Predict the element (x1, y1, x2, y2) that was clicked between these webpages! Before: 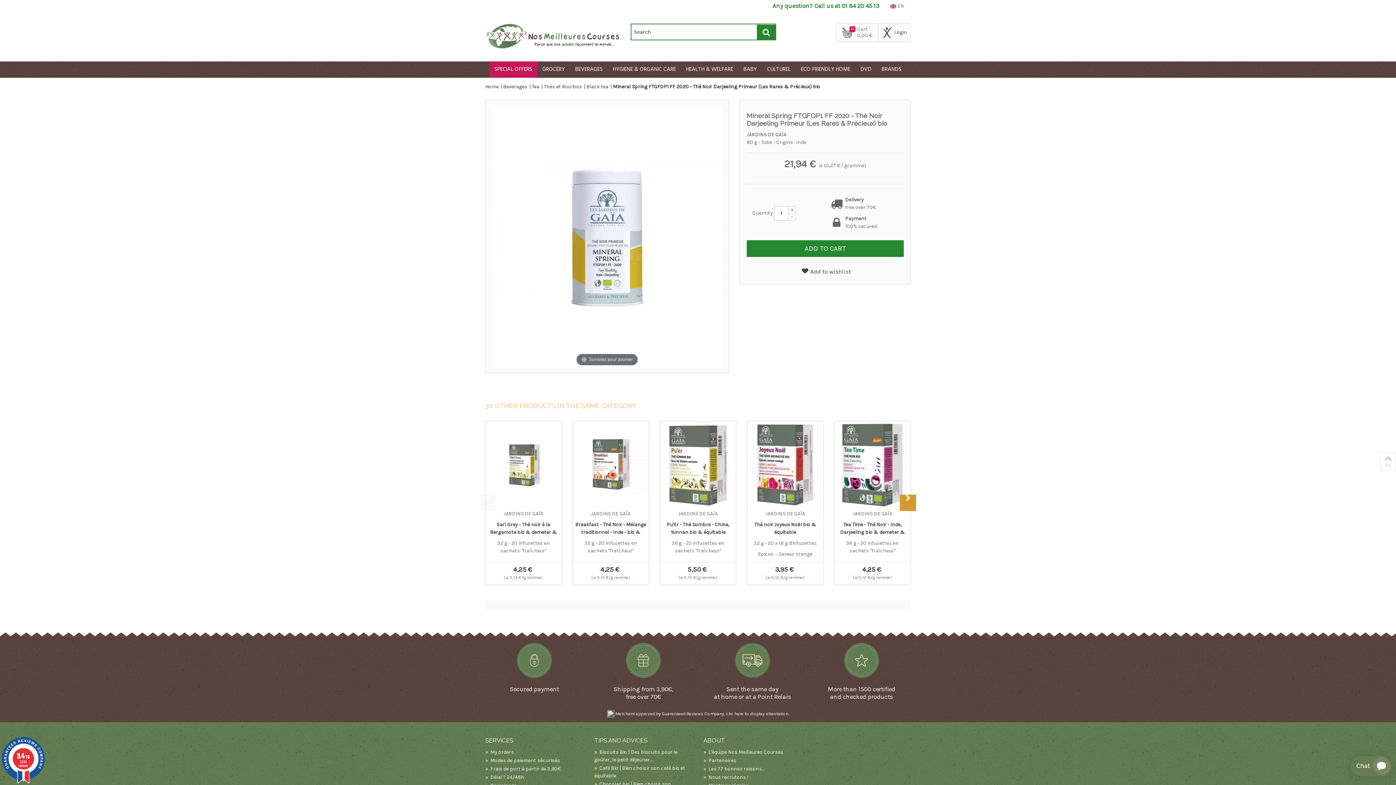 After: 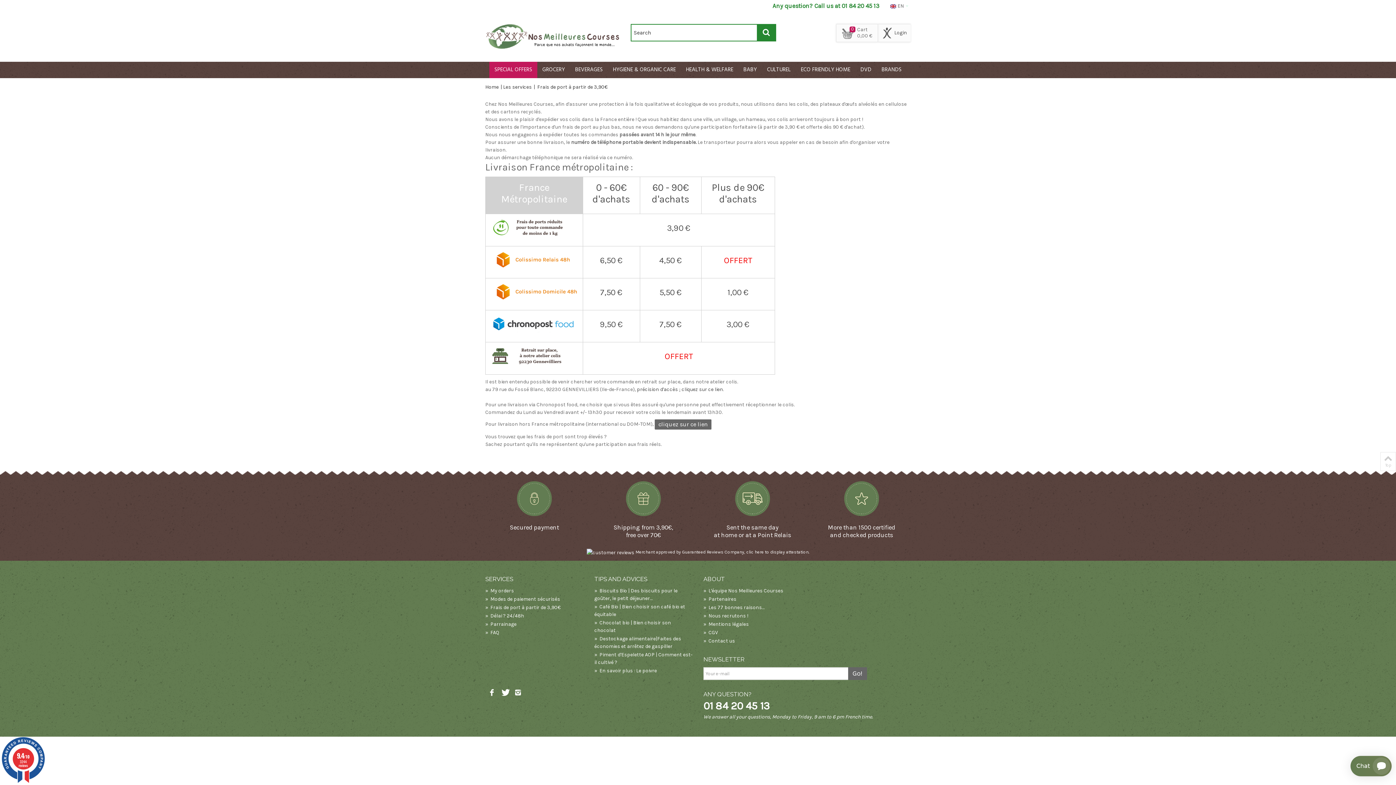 Action: label: Shipping from 3,90€,
free over 70€ bbox: (613, 685, 673, 700)